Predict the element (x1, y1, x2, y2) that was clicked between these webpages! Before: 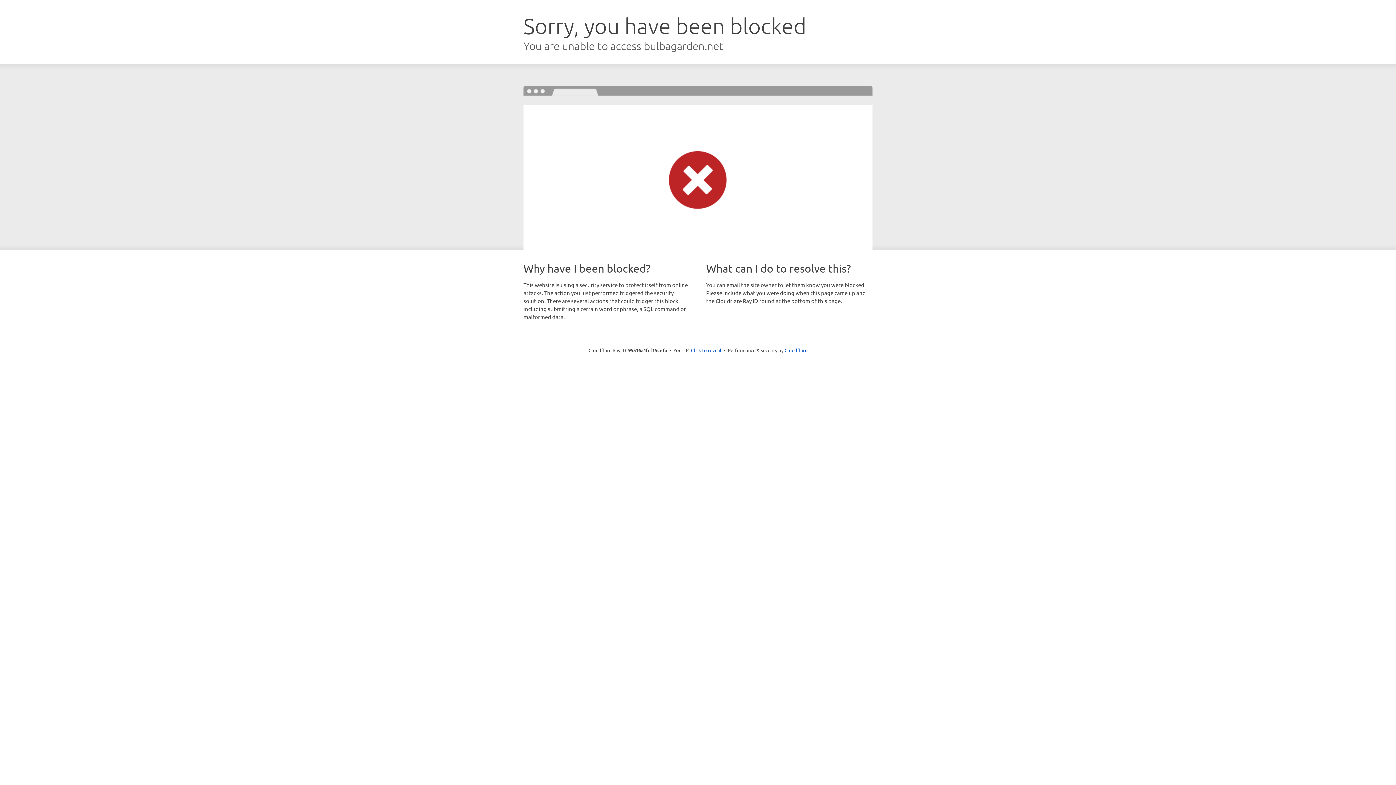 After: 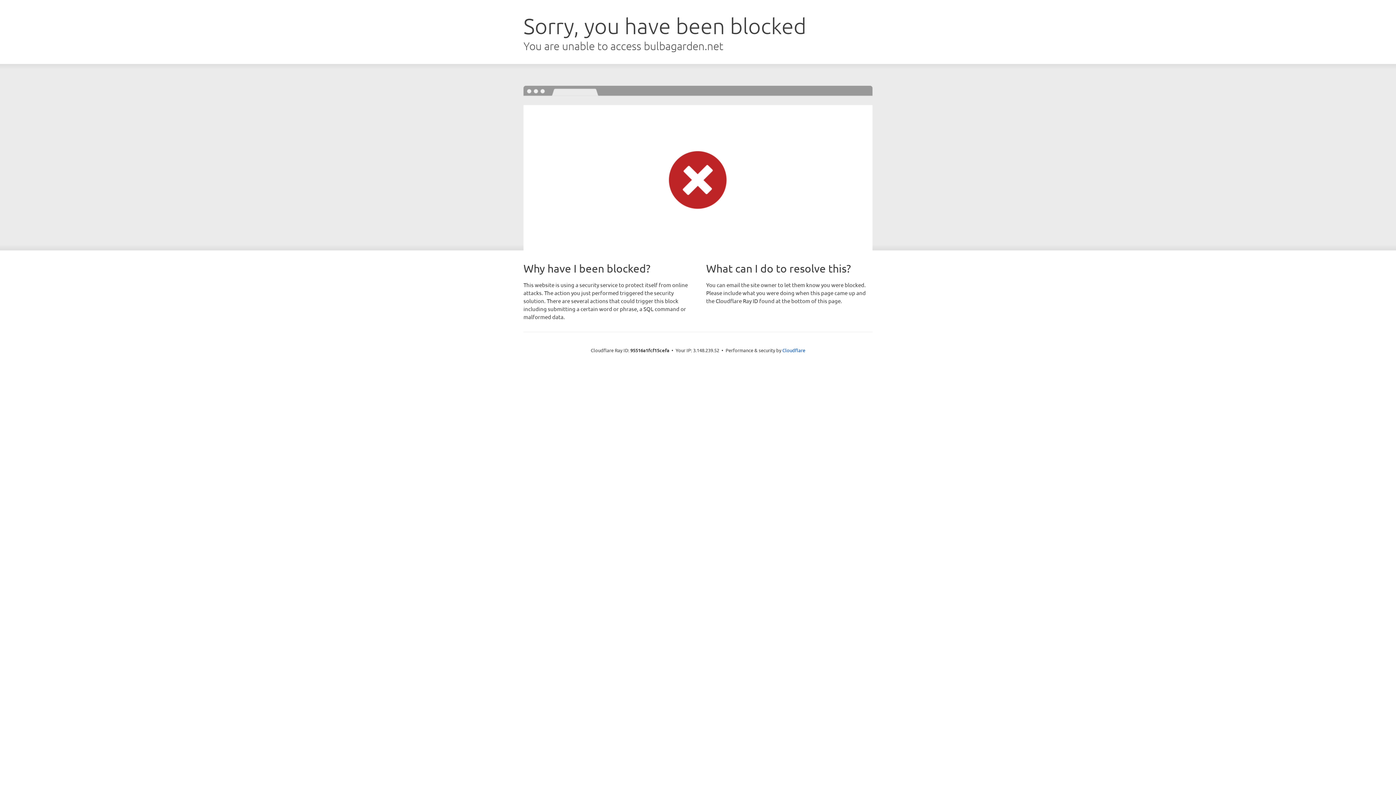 Action: label: Click to reveal bbox: (691, 346, 721, 353)